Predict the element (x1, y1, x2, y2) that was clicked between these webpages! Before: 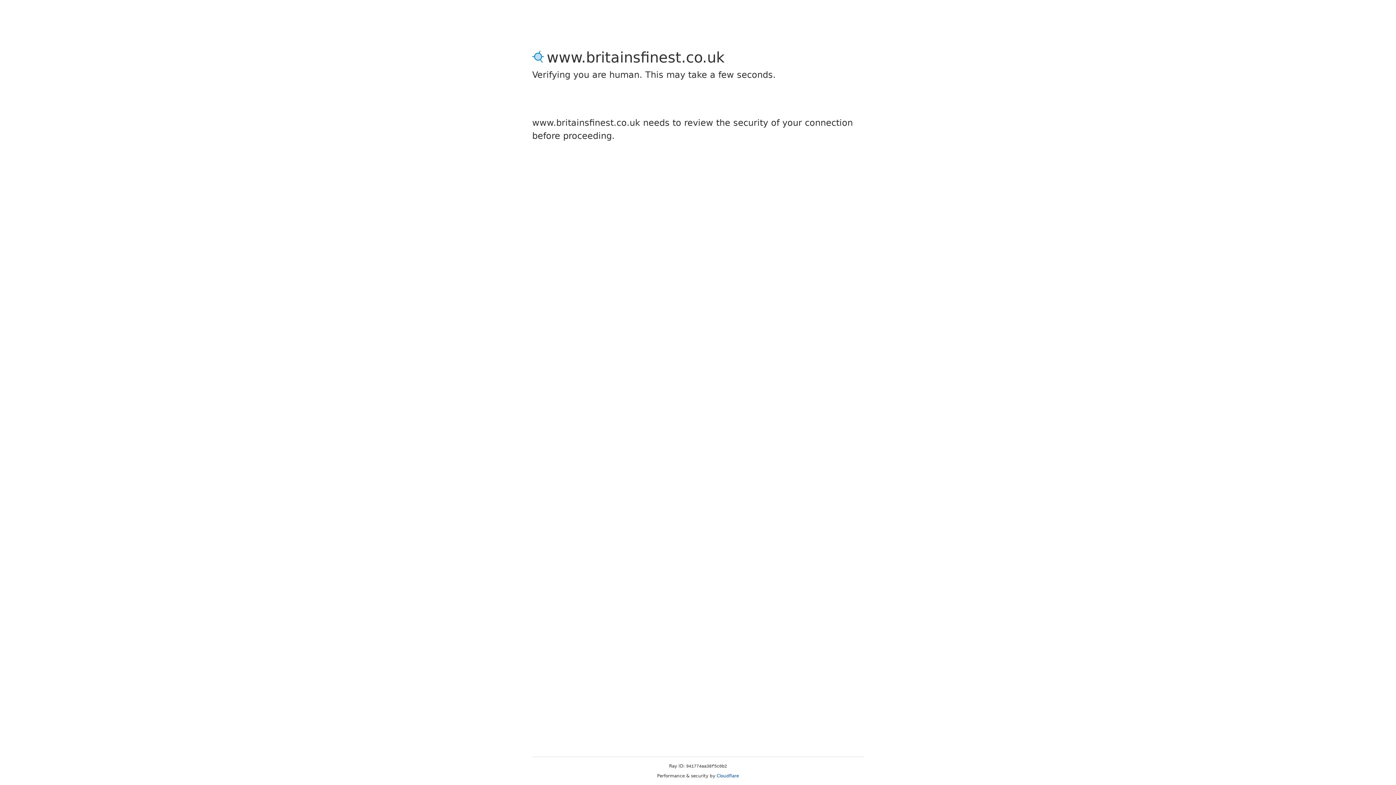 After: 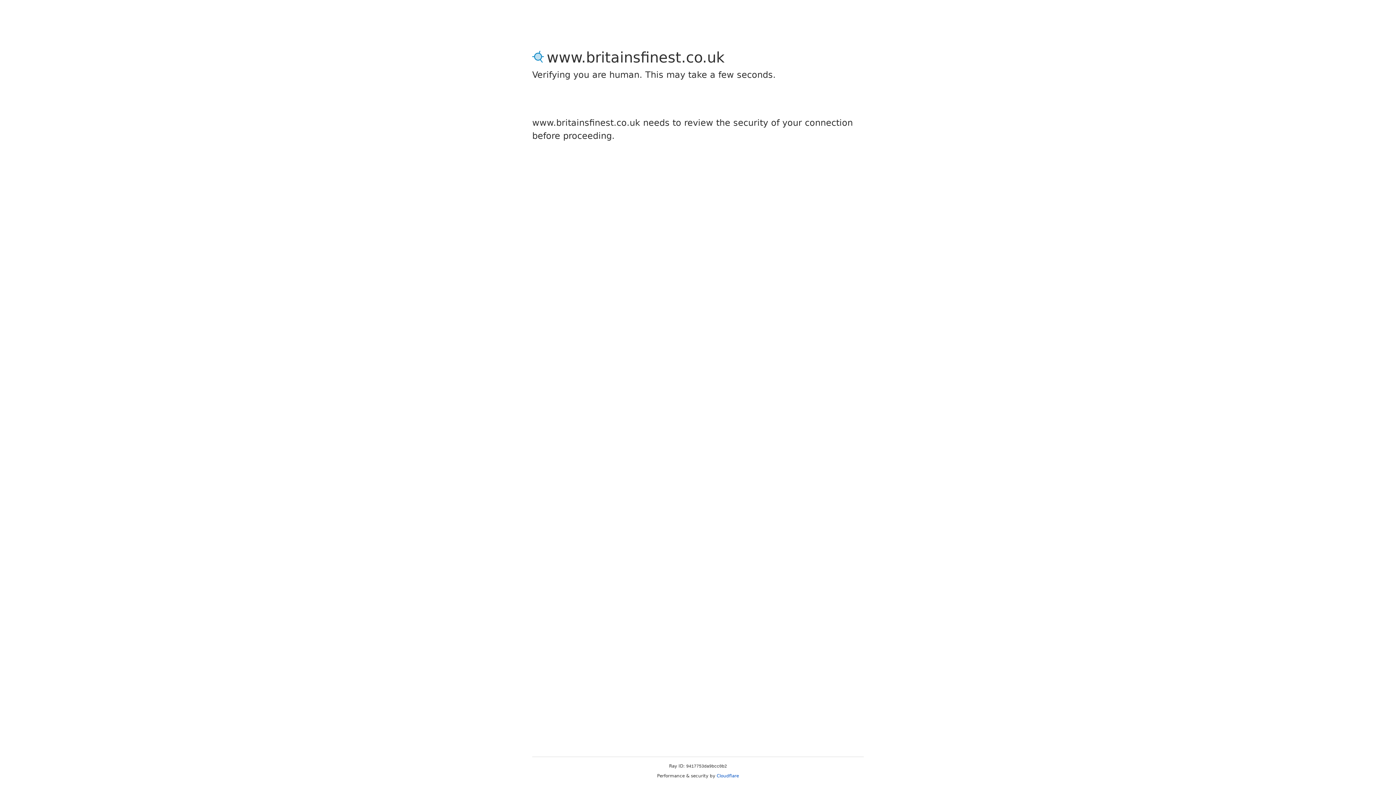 Action: label: Cloudflare bbox: (716, 773, 739, 778)